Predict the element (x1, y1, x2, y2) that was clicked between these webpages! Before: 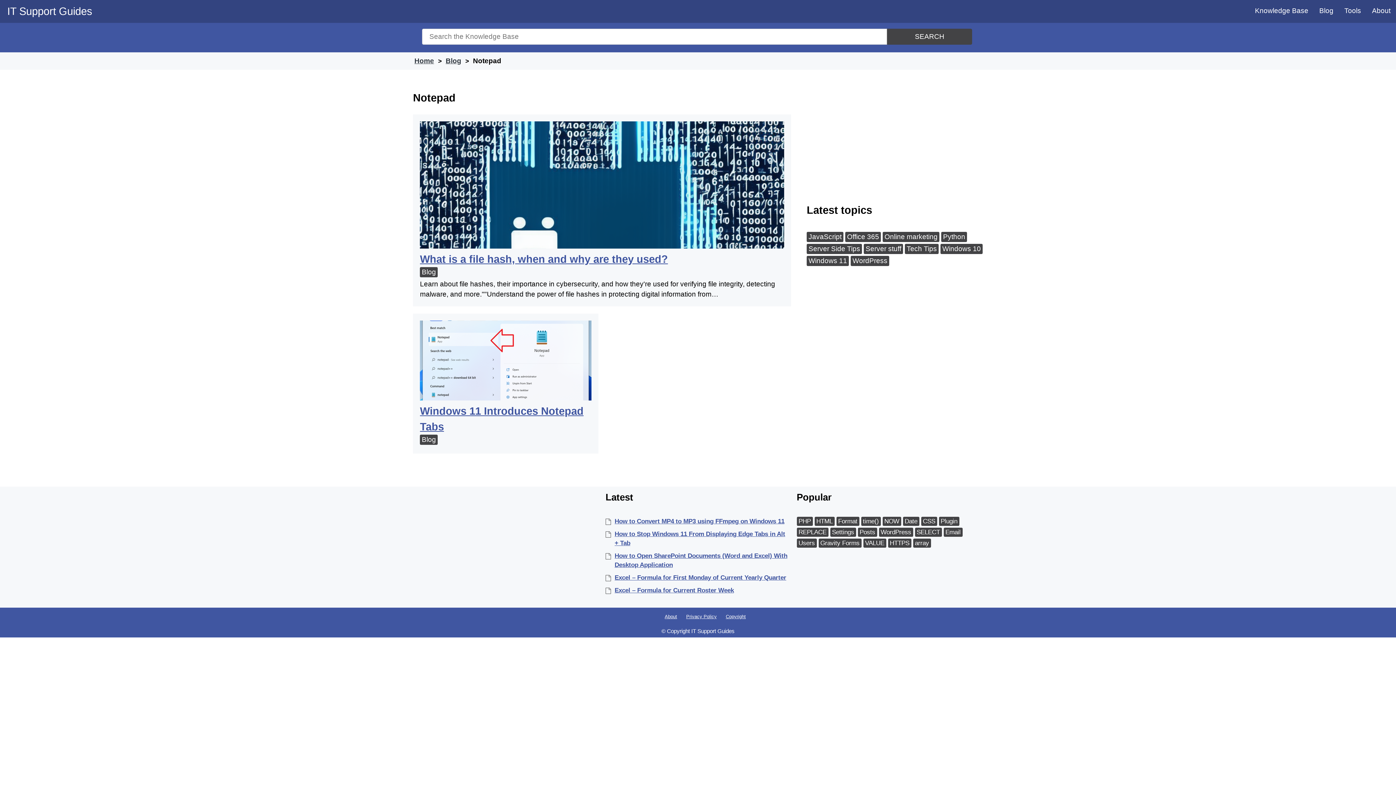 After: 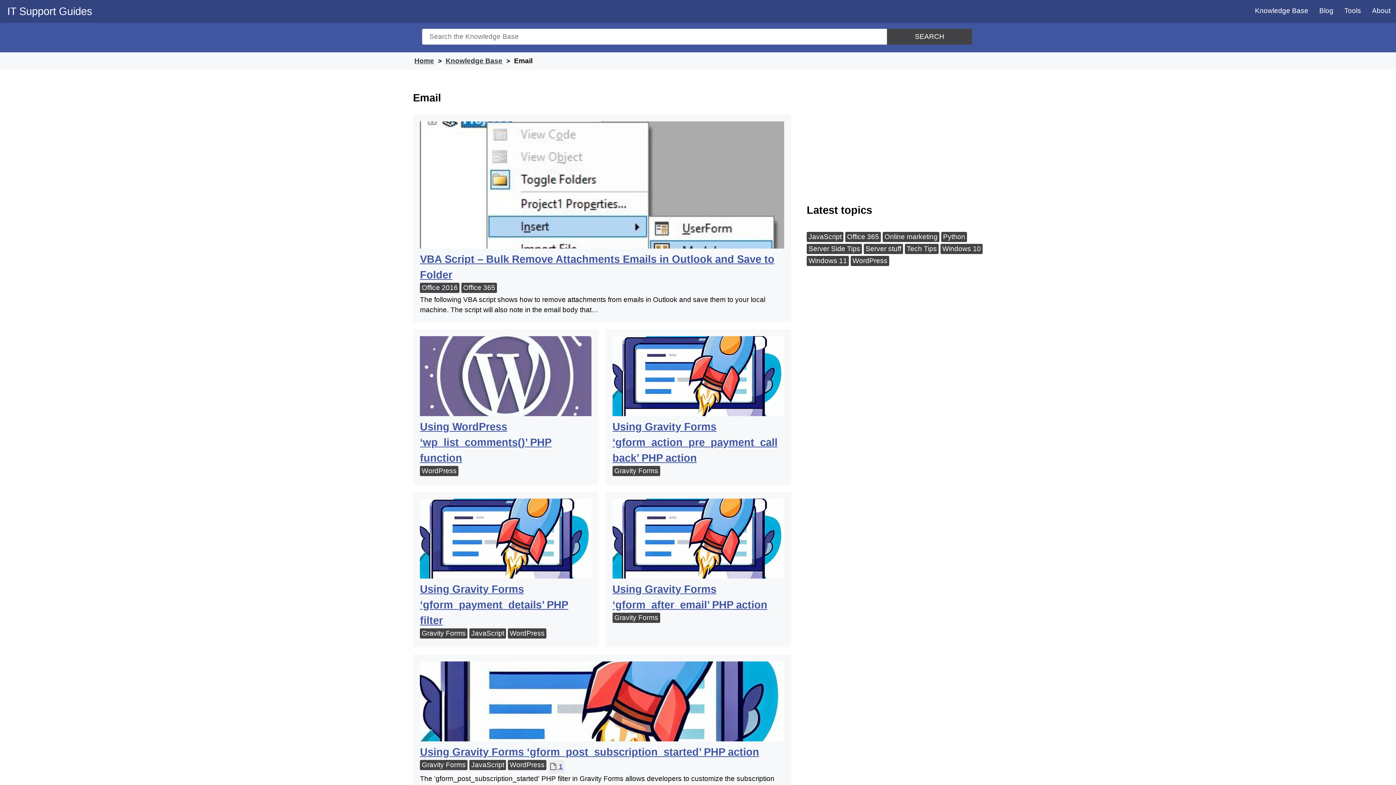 Action: bbox: (943, 527, 962, 536) label: Email (593 items)